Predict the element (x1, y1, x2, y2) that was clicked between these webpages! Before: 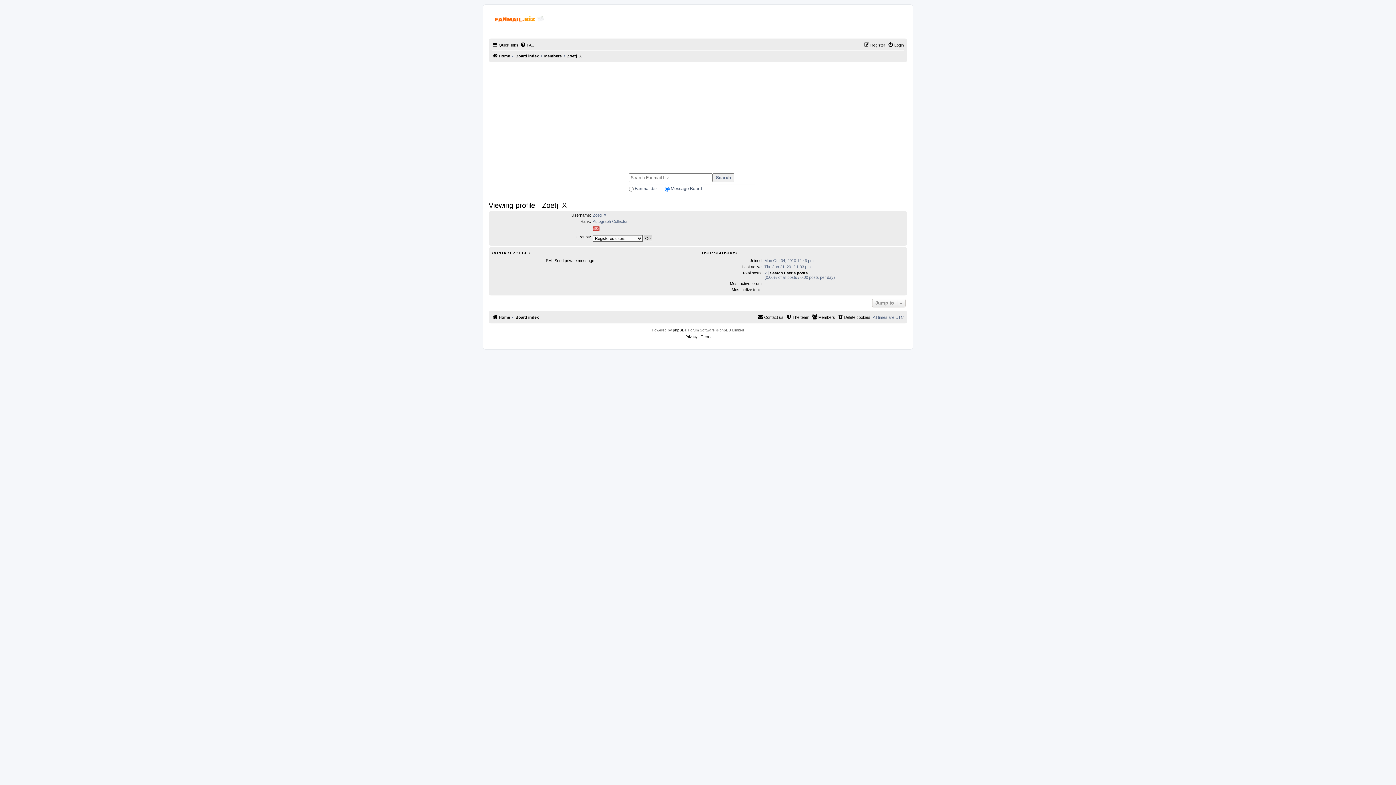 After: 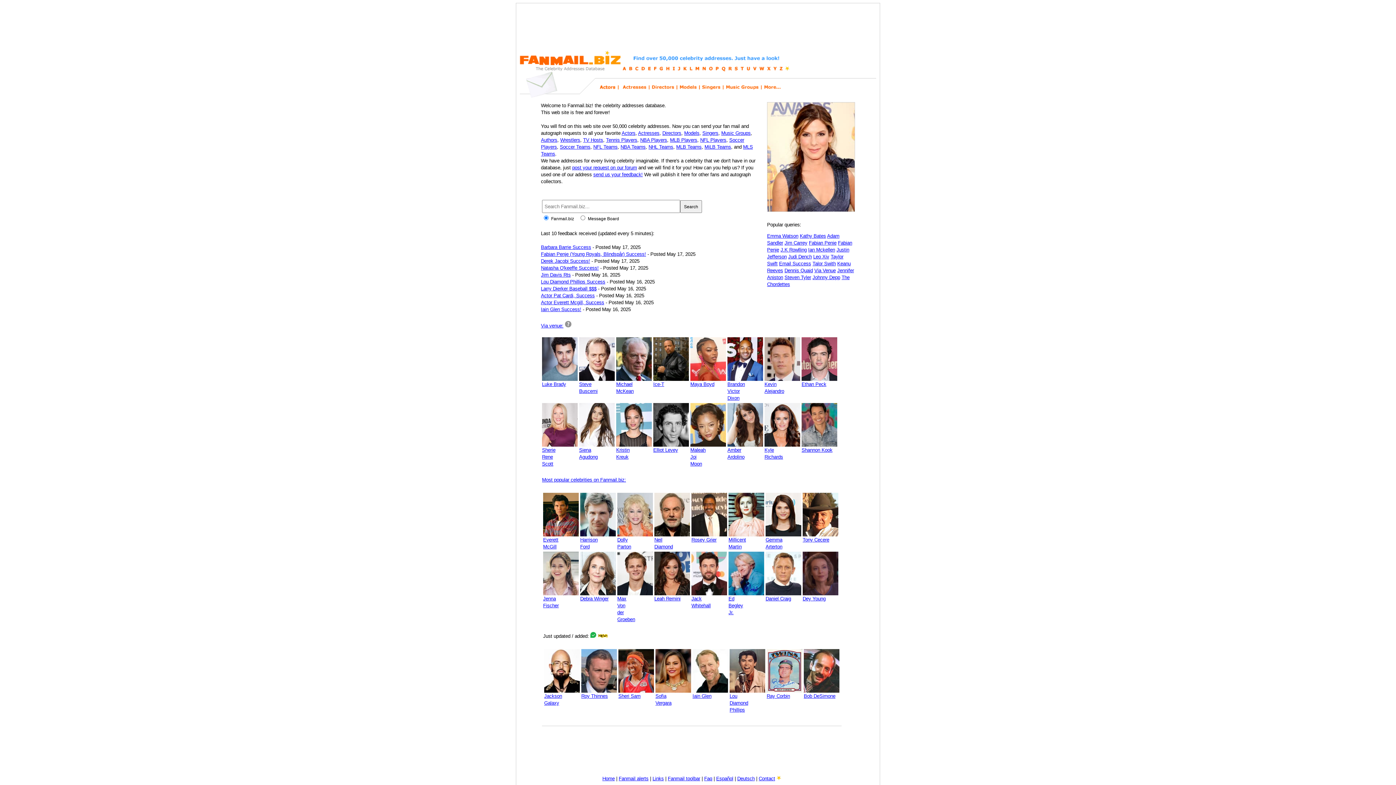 Action: label: Home bbox: (492, 51, 510, 60)